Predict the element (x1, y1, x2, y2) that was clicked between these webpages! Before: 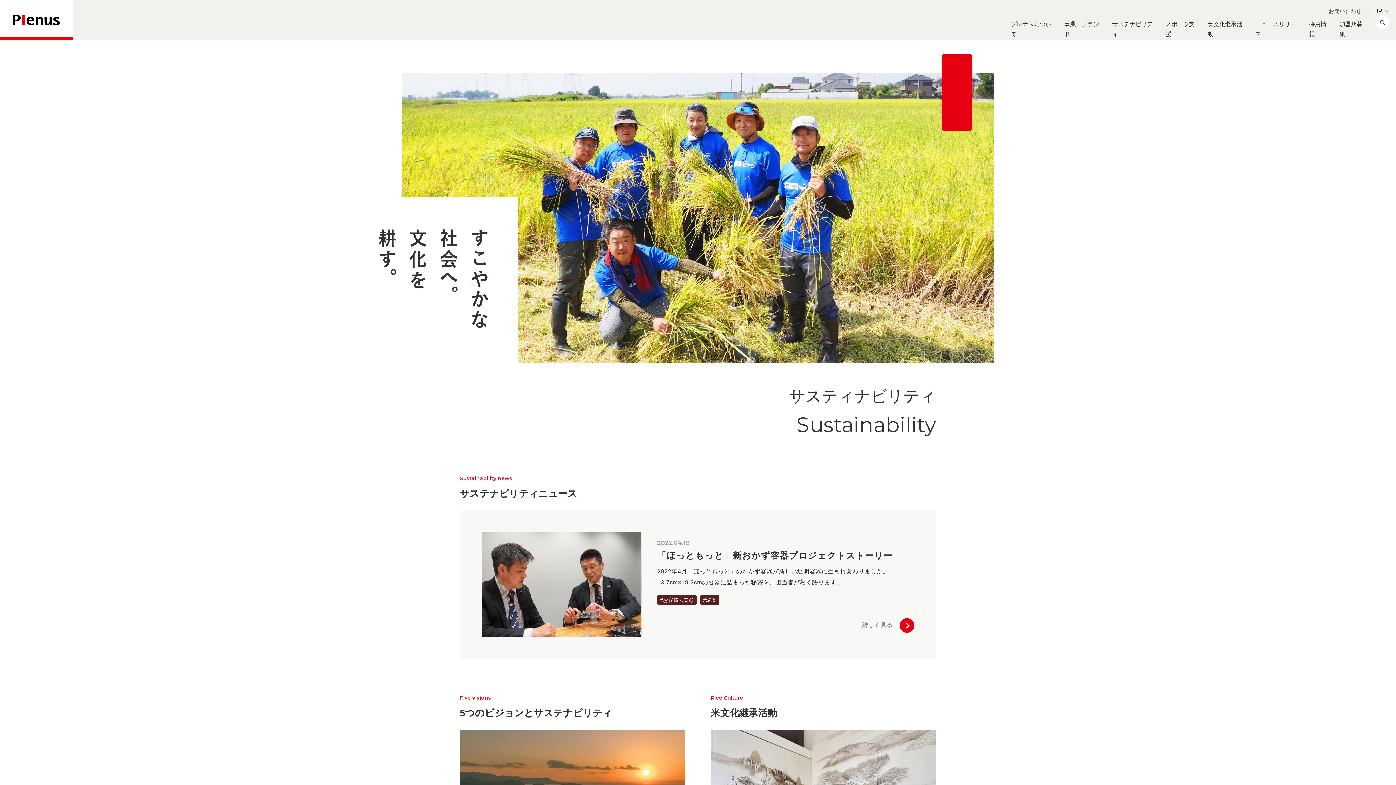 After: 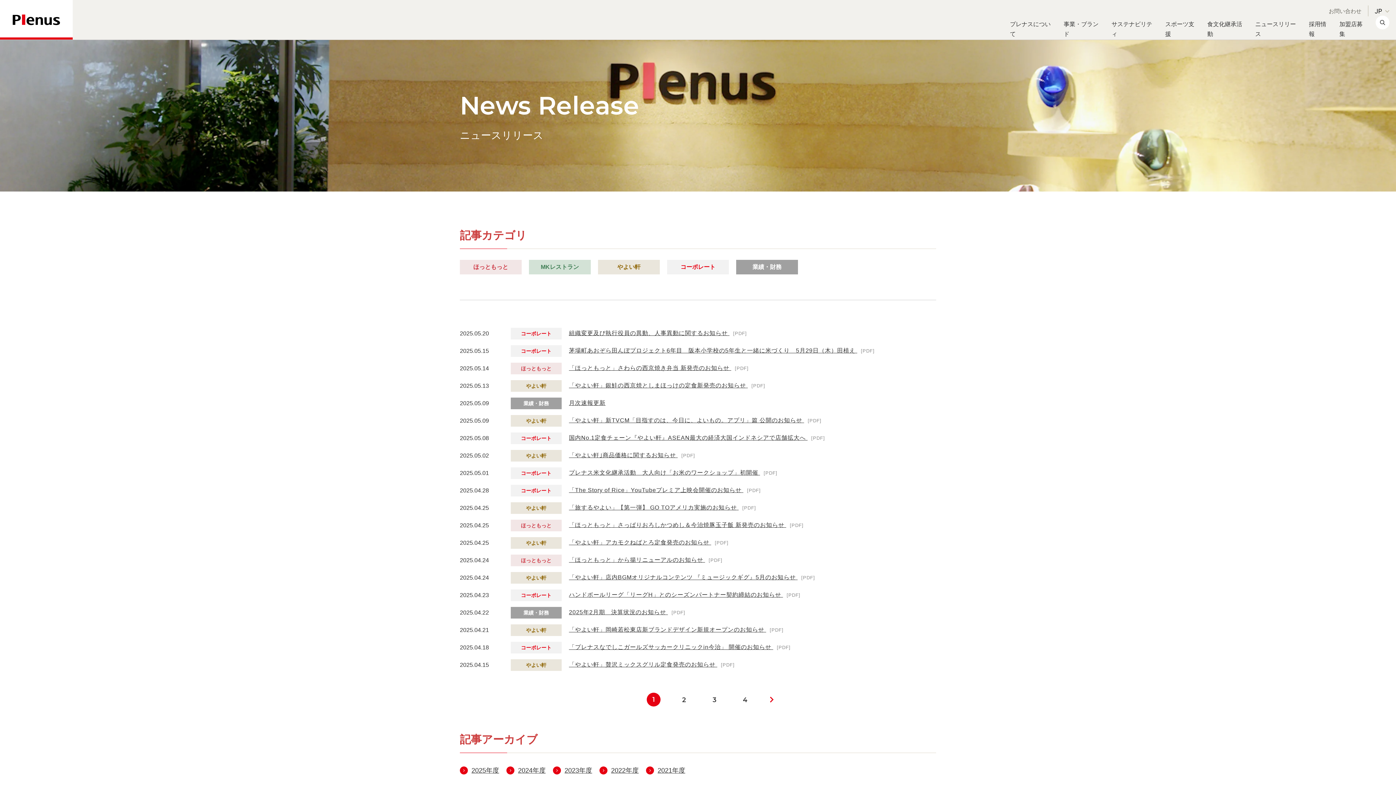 Action: bbox: (1255, 19, 1302, 38) label: ニュースリリース